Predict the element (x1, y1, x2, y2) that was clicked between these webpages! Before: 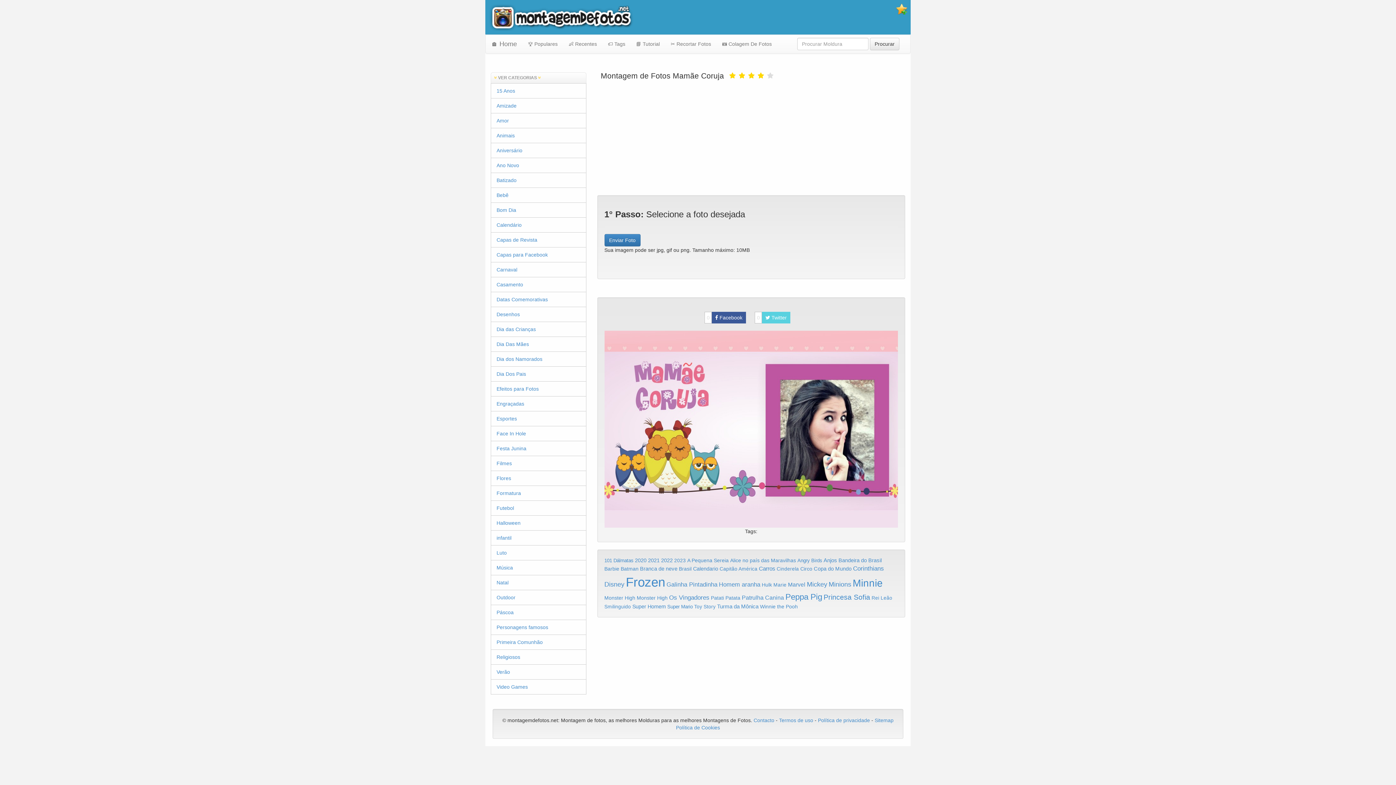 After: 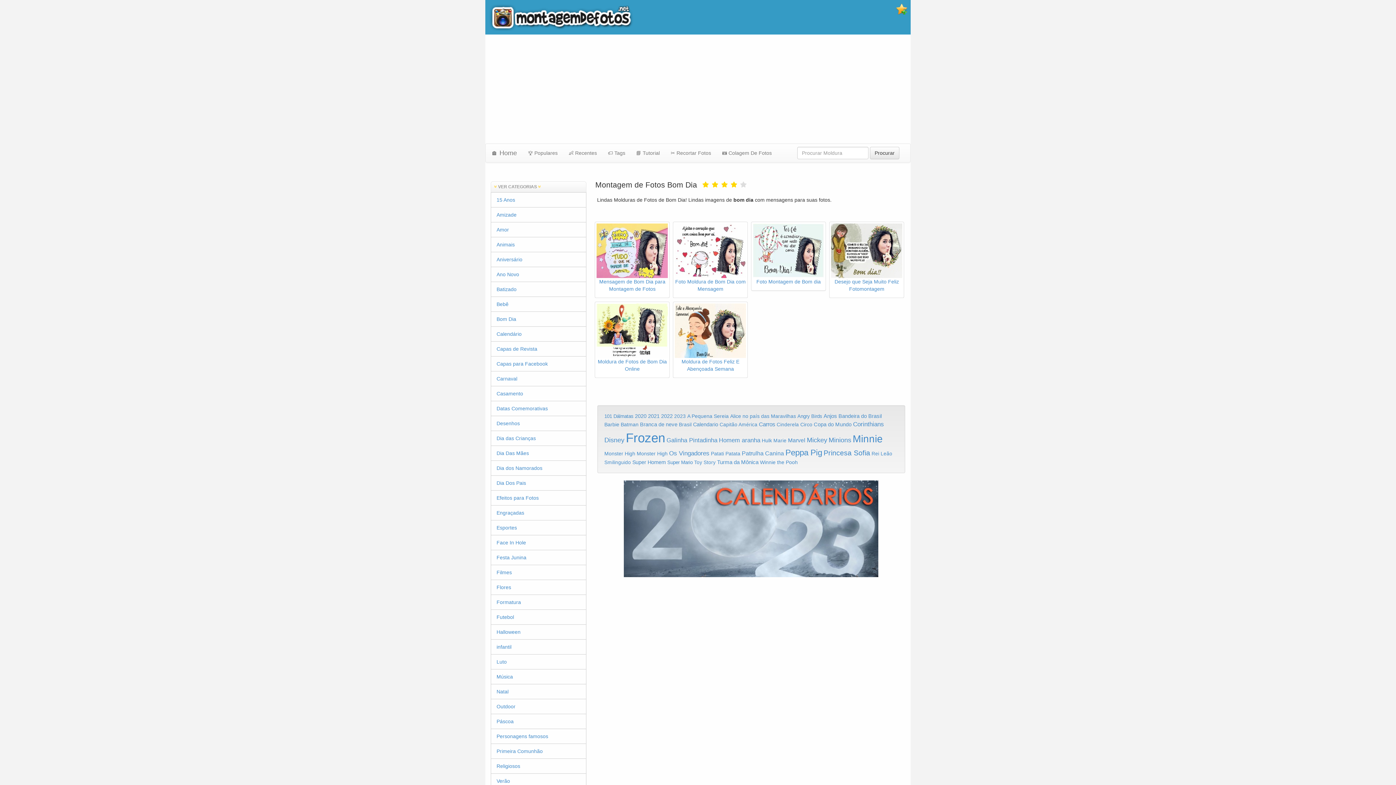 Action: bbox: (491, 202, 586, 217) label: Bom Dia